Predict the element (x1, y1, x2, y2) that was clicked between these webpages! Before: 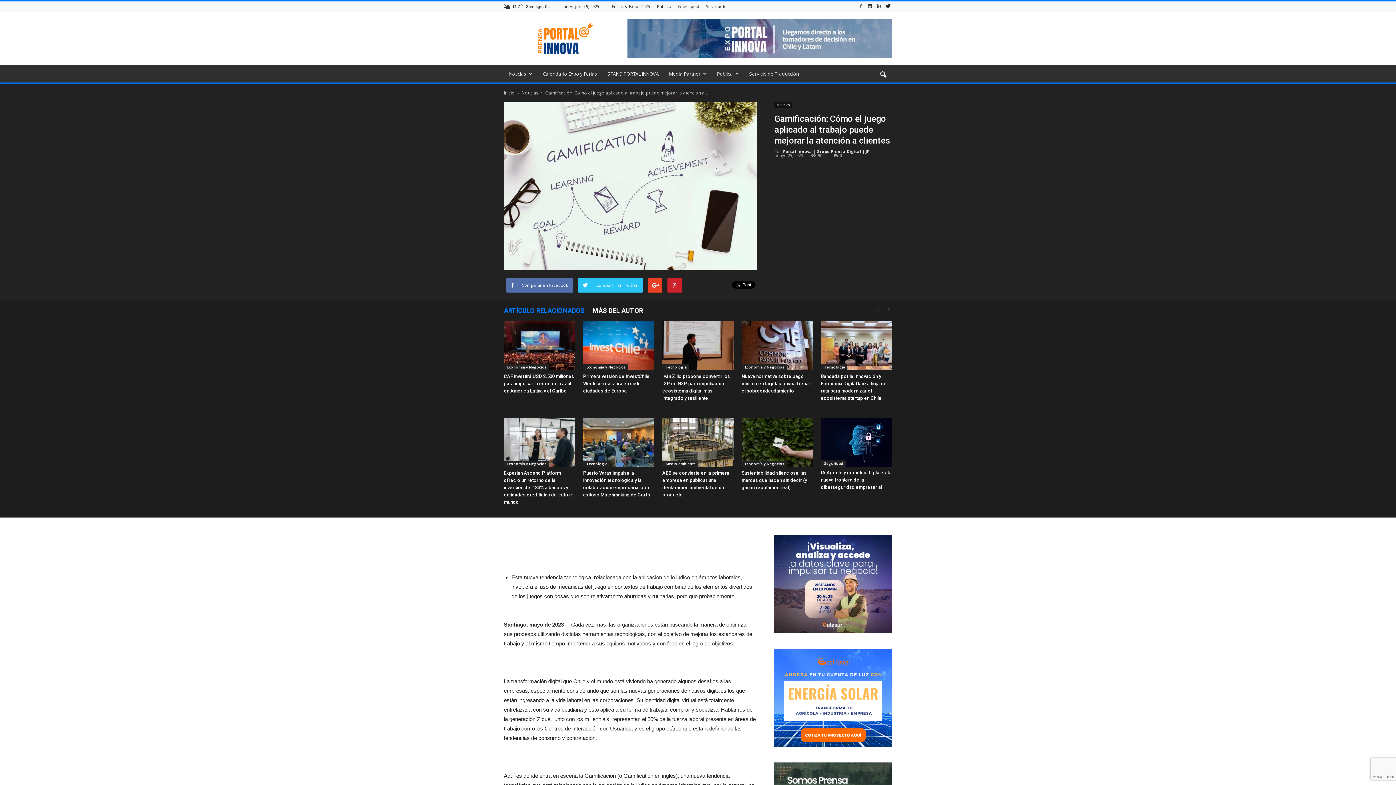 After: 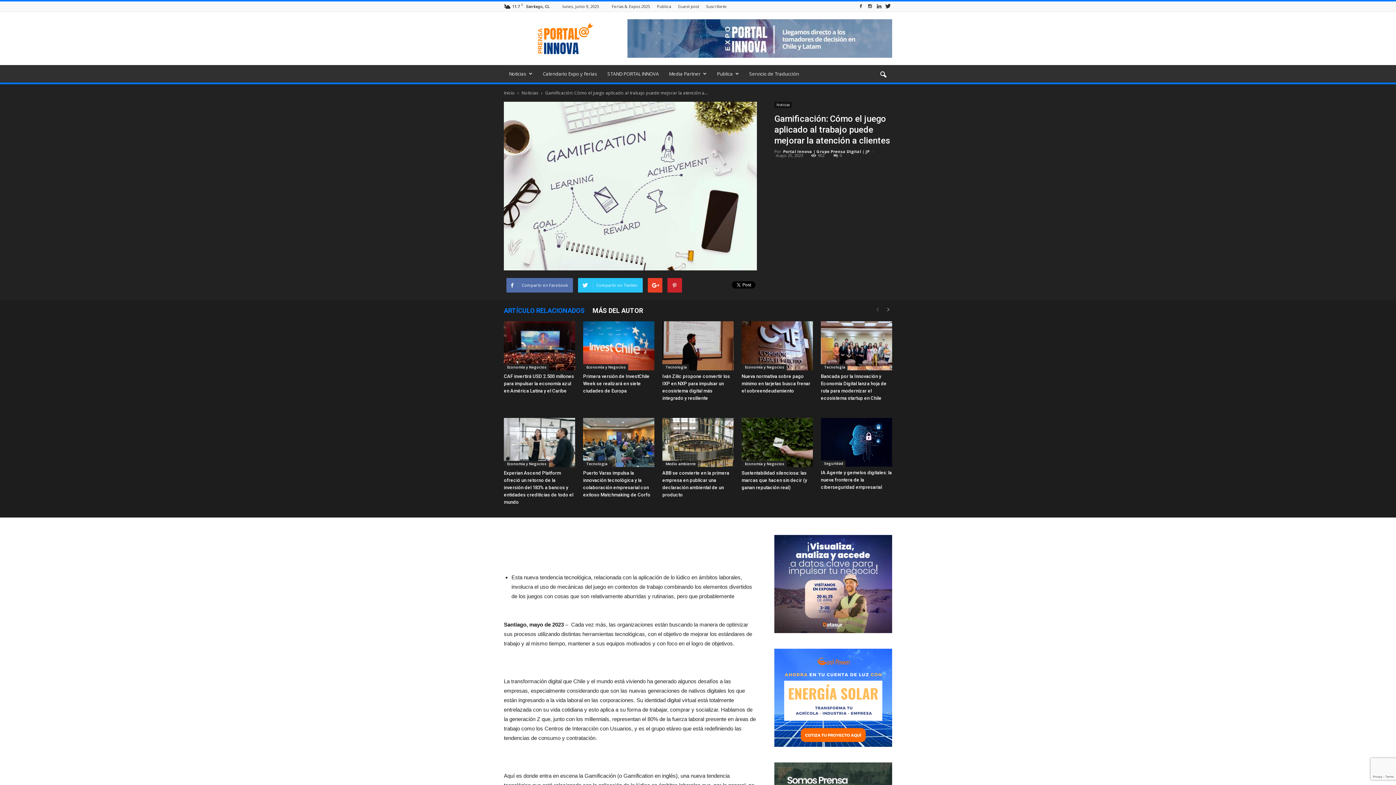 Action: bbox: (504, 304, 592, 317) label: ARTÍCULO RELACIONADOS